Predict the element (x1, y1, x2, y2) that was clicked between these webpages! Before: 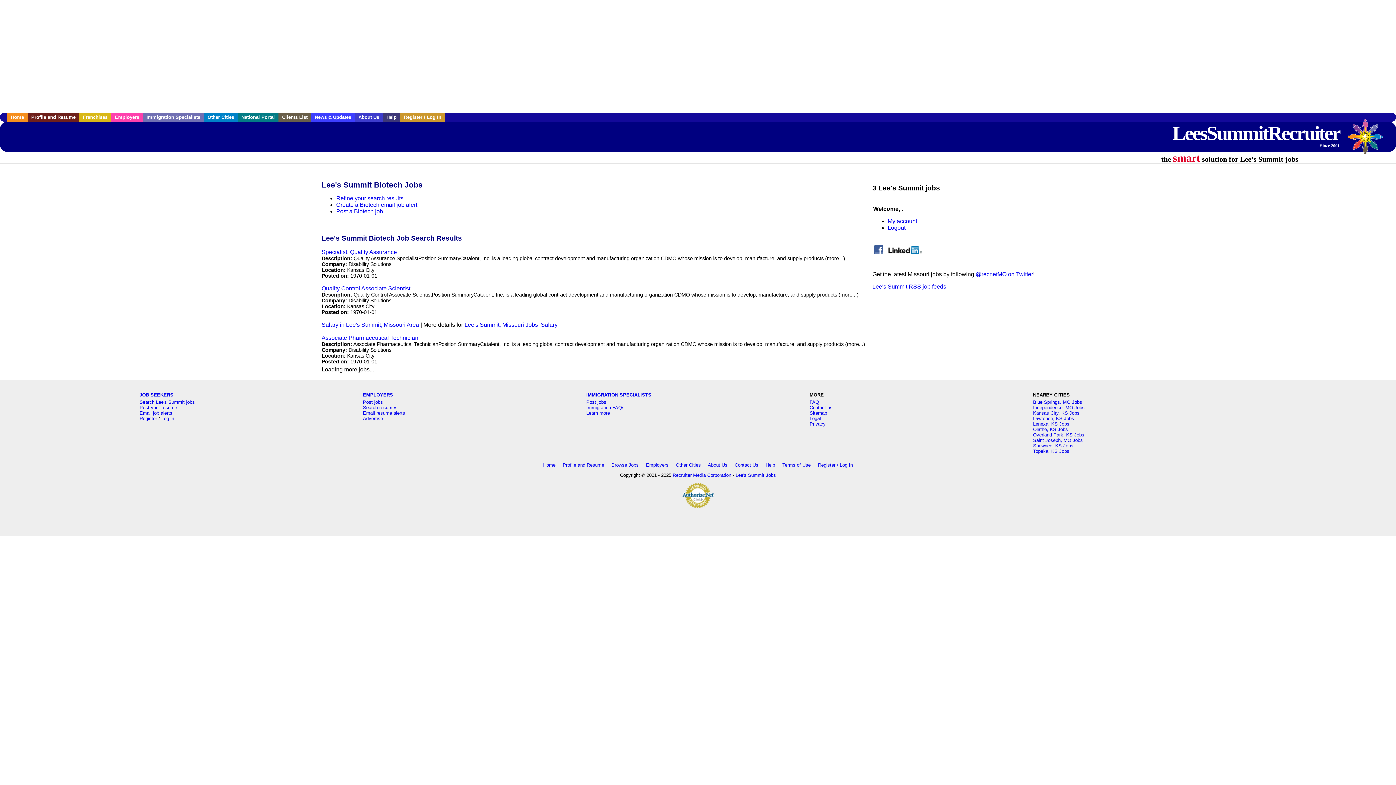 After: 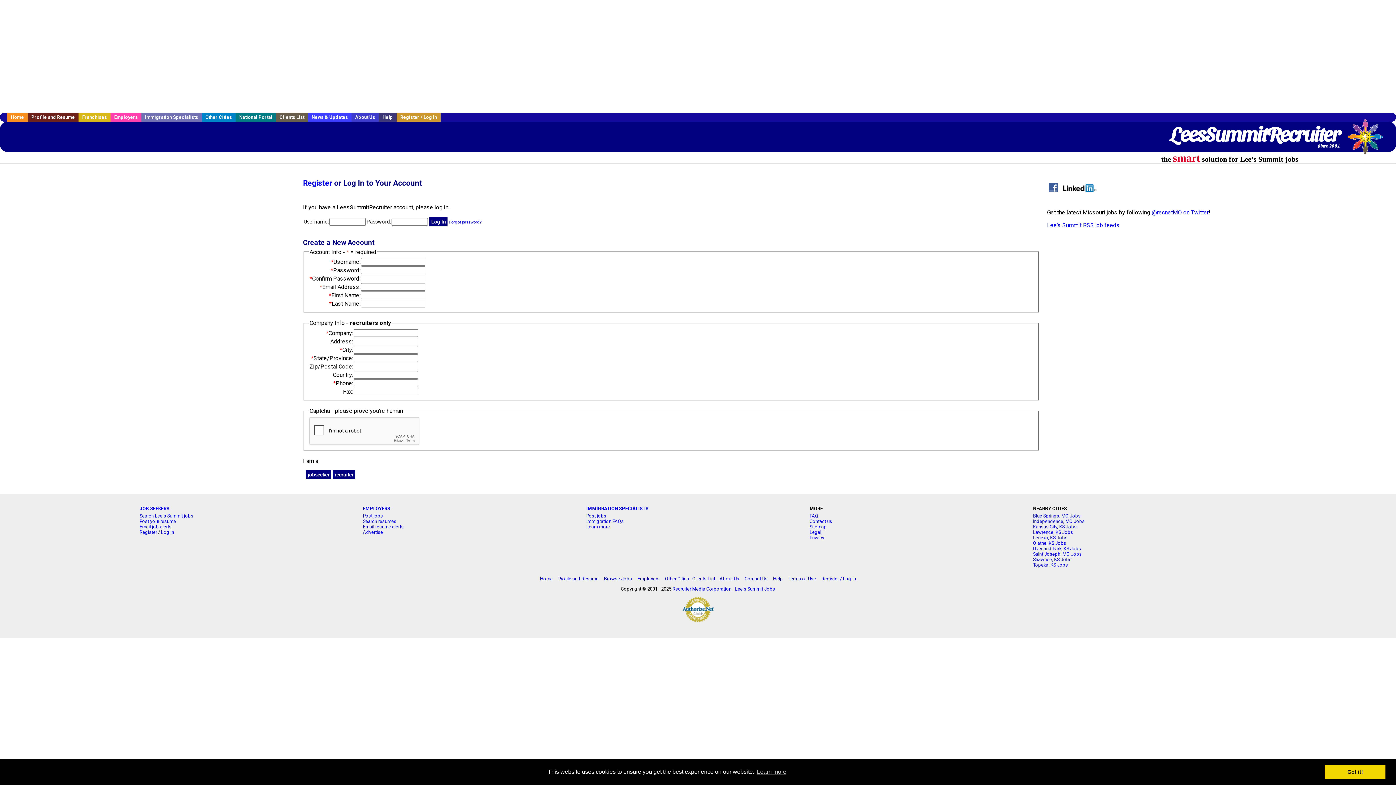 Action: bbox: (363, 410, 405, 415) label: Email resume alerts